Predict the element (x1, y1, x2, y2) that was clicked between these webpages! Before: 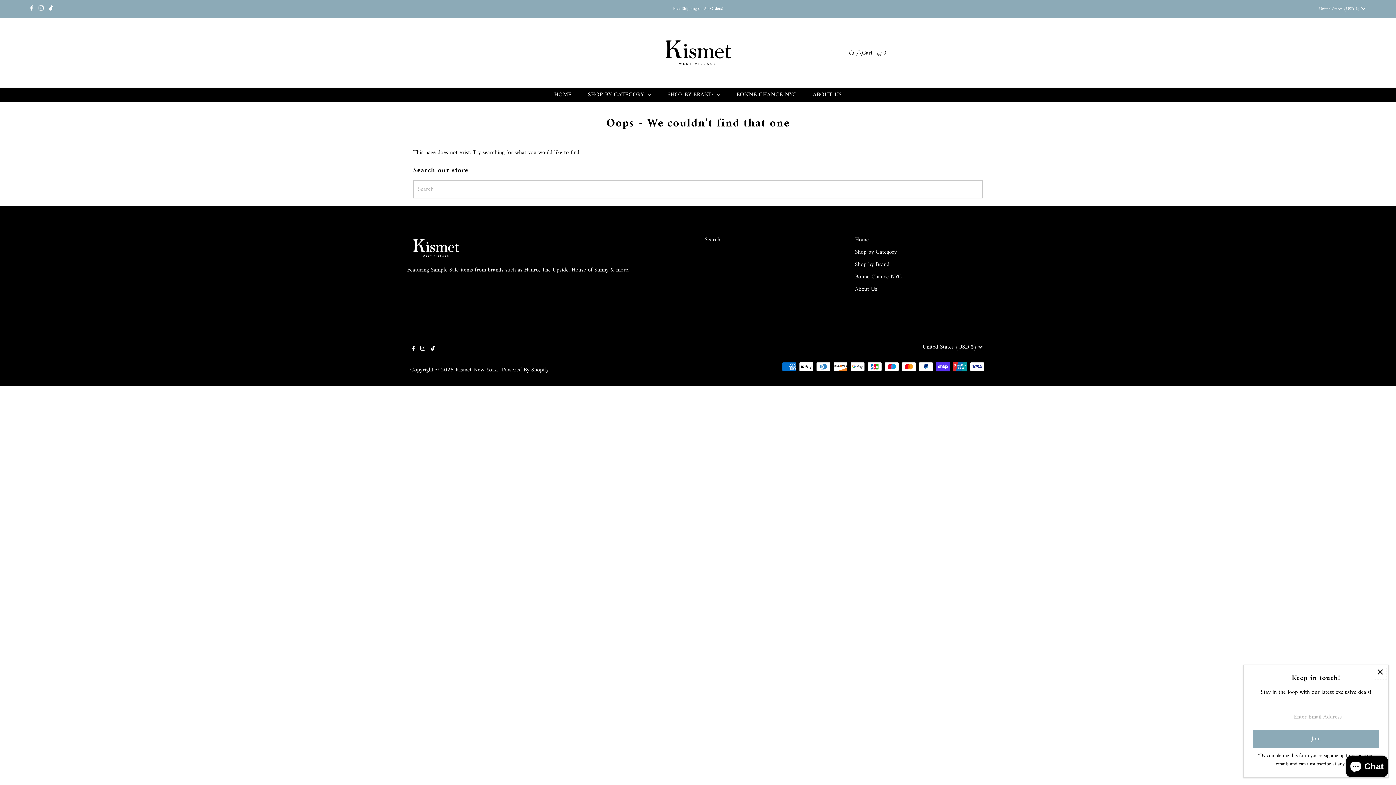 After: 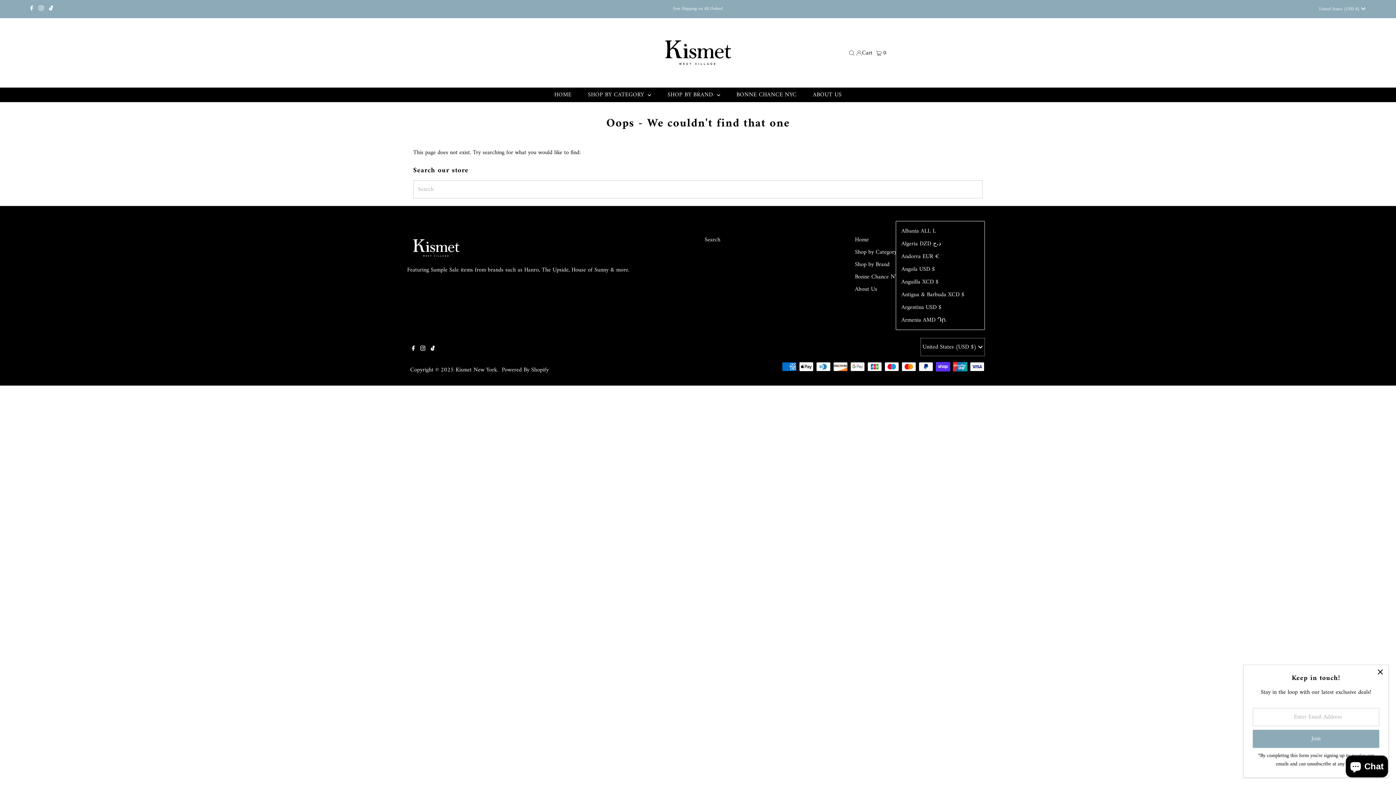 Action: label: United States (USD $)  bbox: (920, 338, 984, 356)